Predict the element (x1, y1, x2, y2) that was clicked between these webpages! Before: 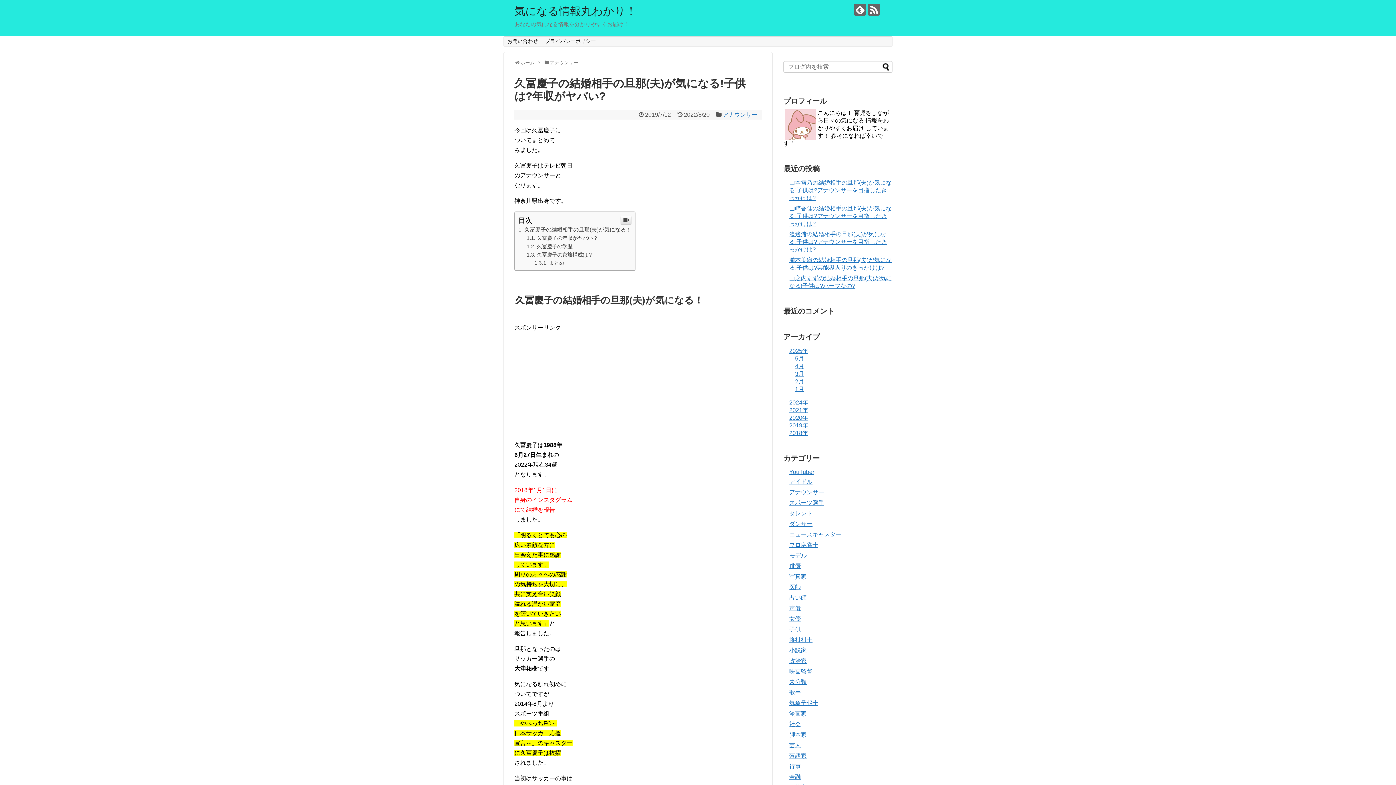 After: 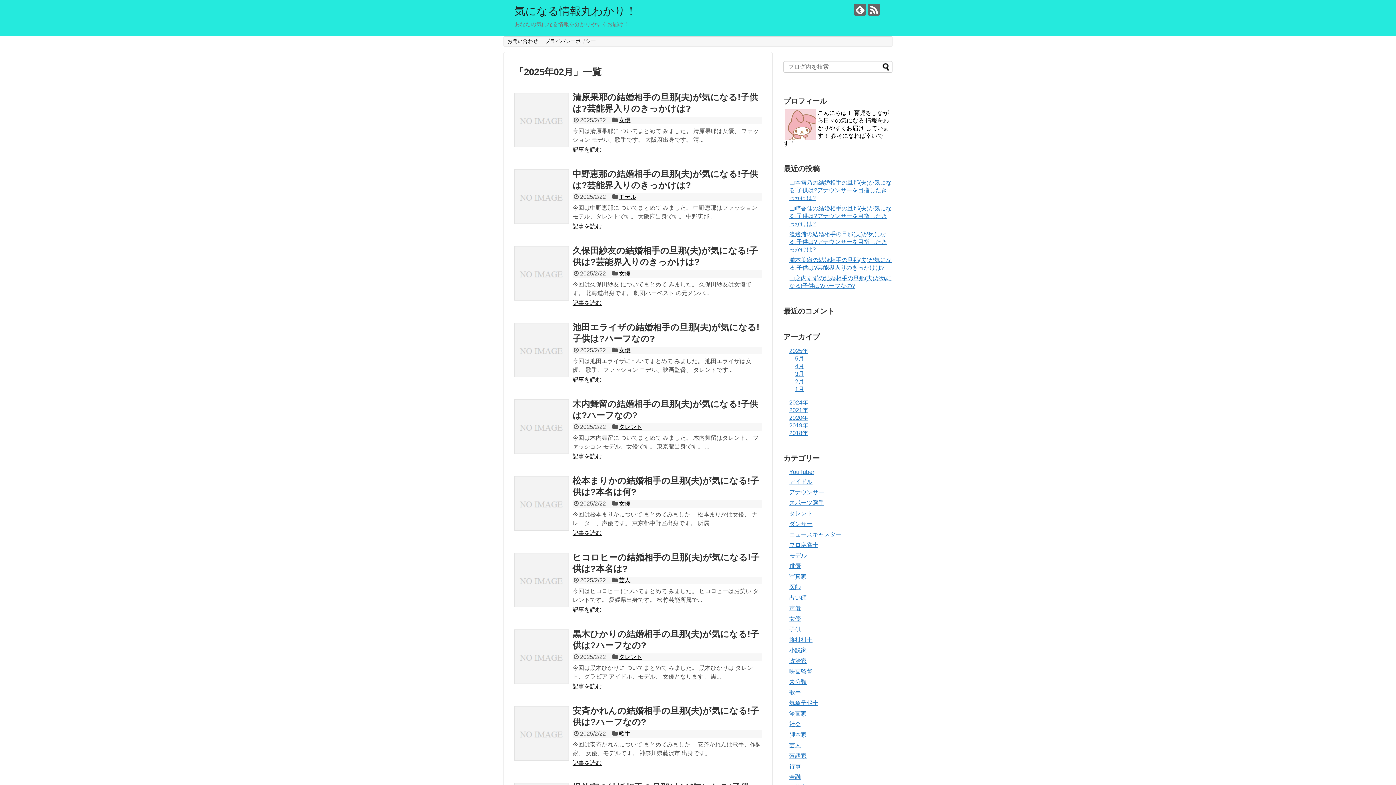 Action: bbox: (795, 378, 804, 384) label: 2月